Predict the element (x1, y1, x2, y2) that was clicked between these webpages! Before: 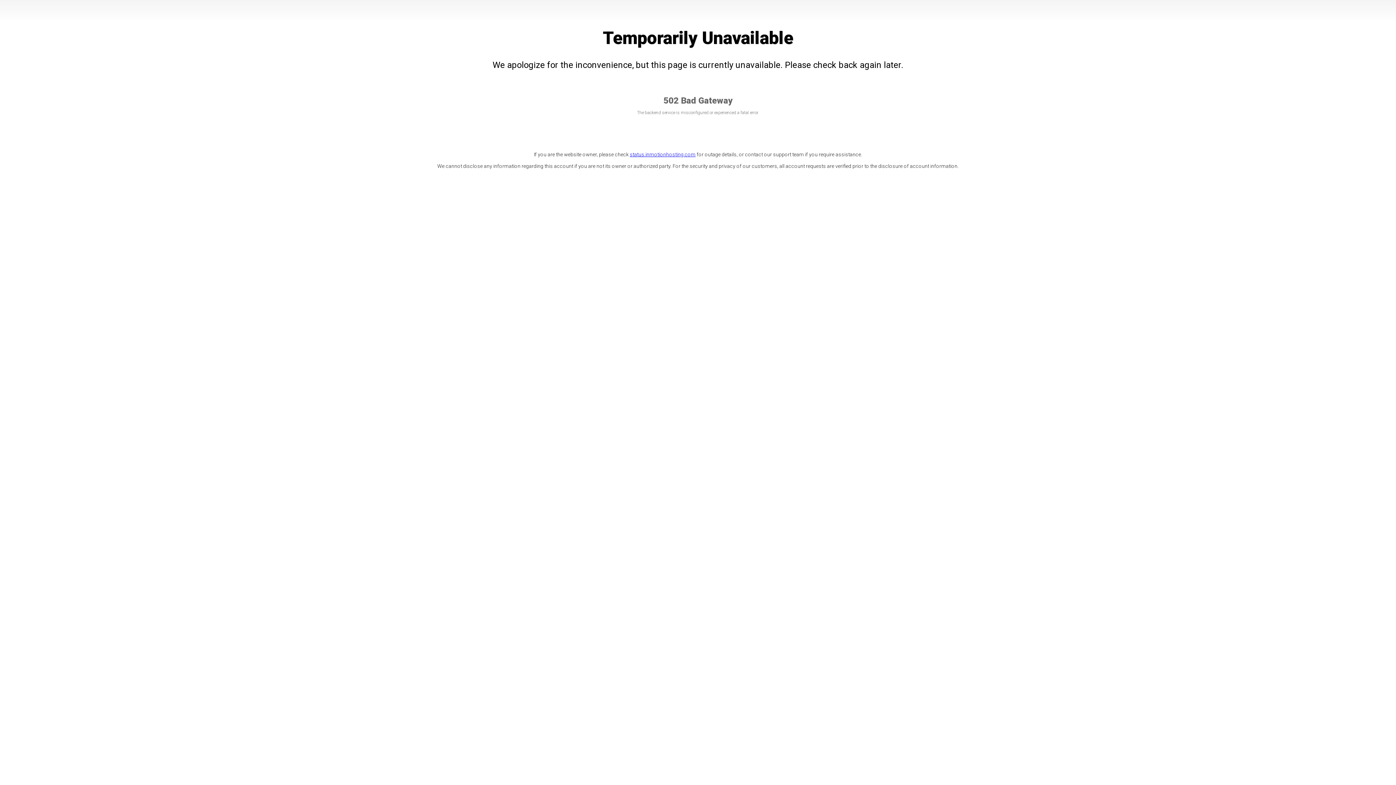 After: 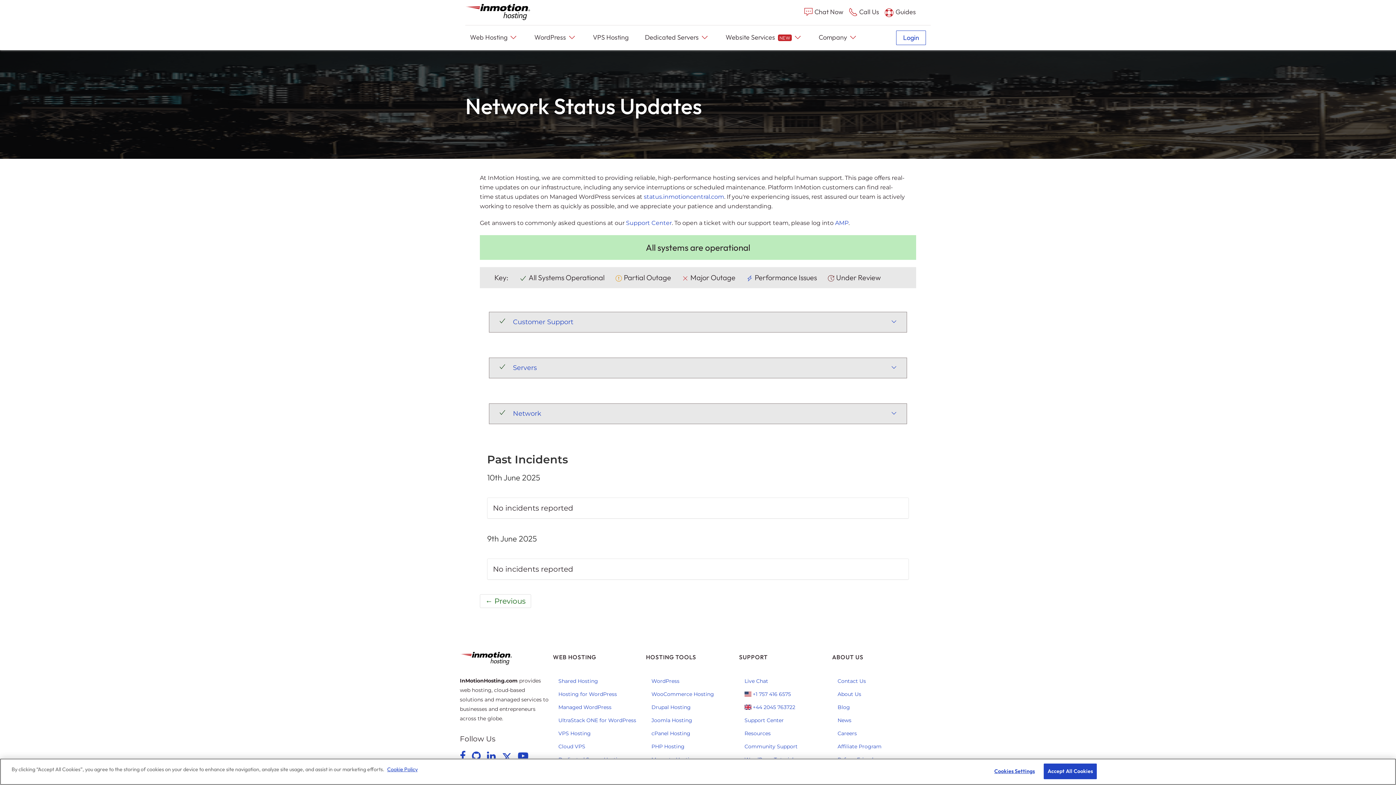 Action: label: status.inmotionhosting.com bbox: (630, 151, 695, 157)